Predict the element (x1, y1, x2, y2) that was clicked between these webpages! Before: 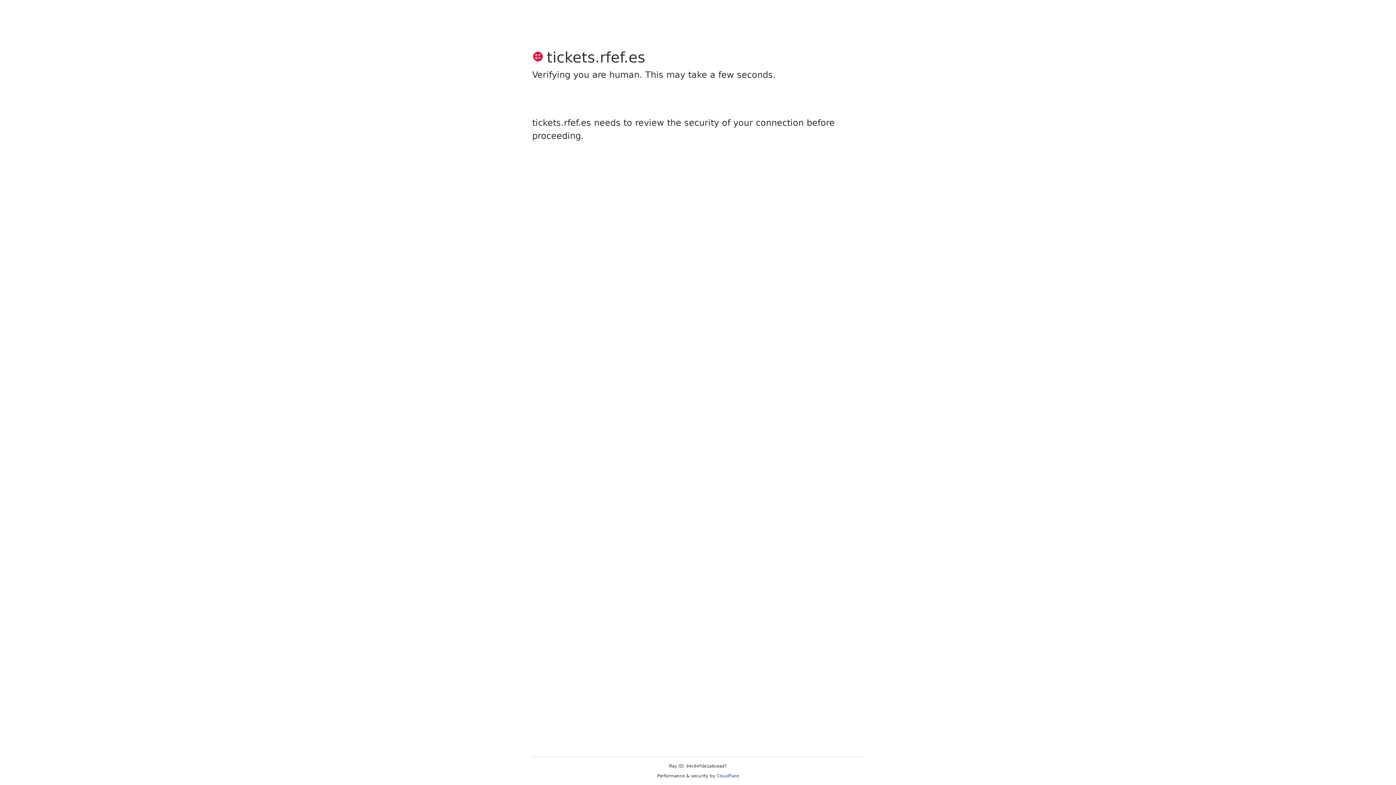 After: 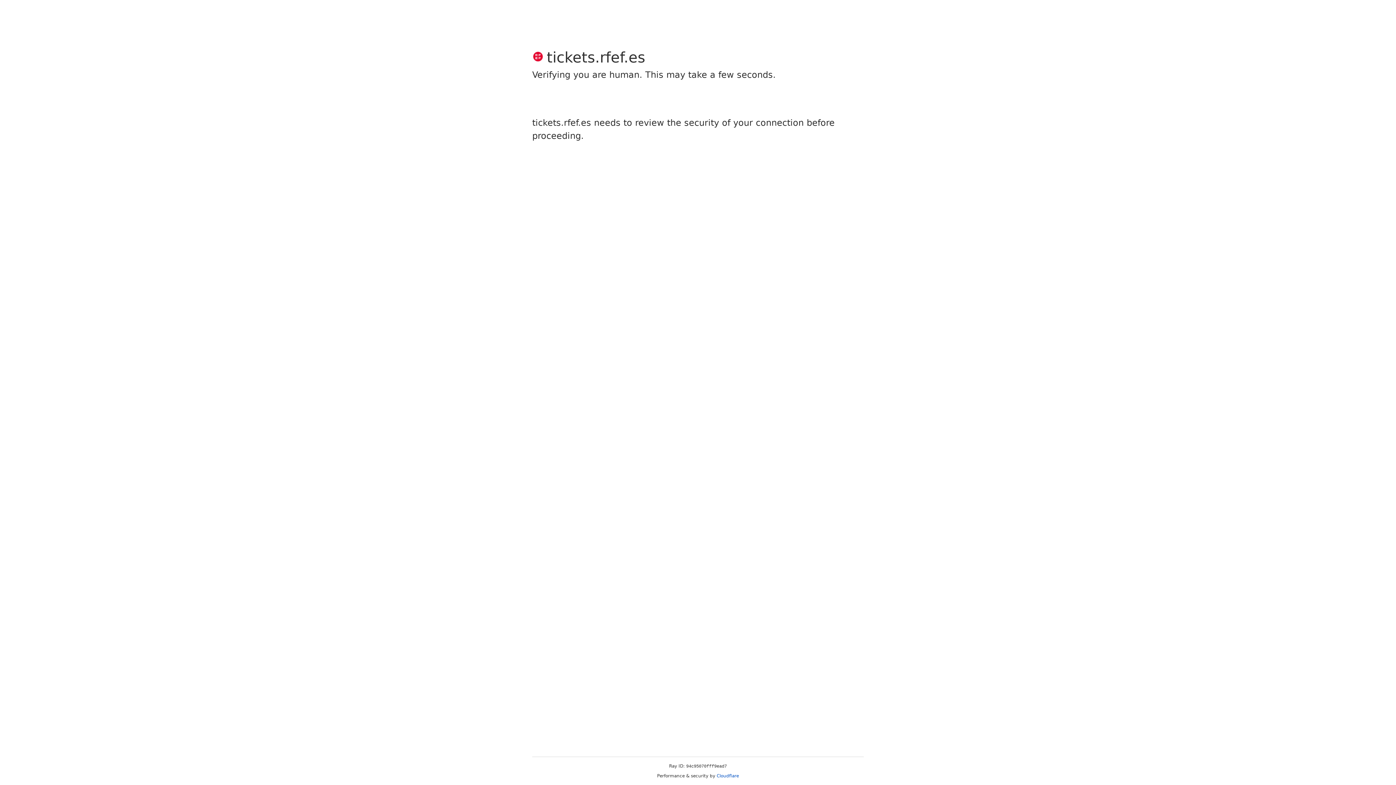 Action: bbox: (716, 773, 739, 778) label: Cloudflare